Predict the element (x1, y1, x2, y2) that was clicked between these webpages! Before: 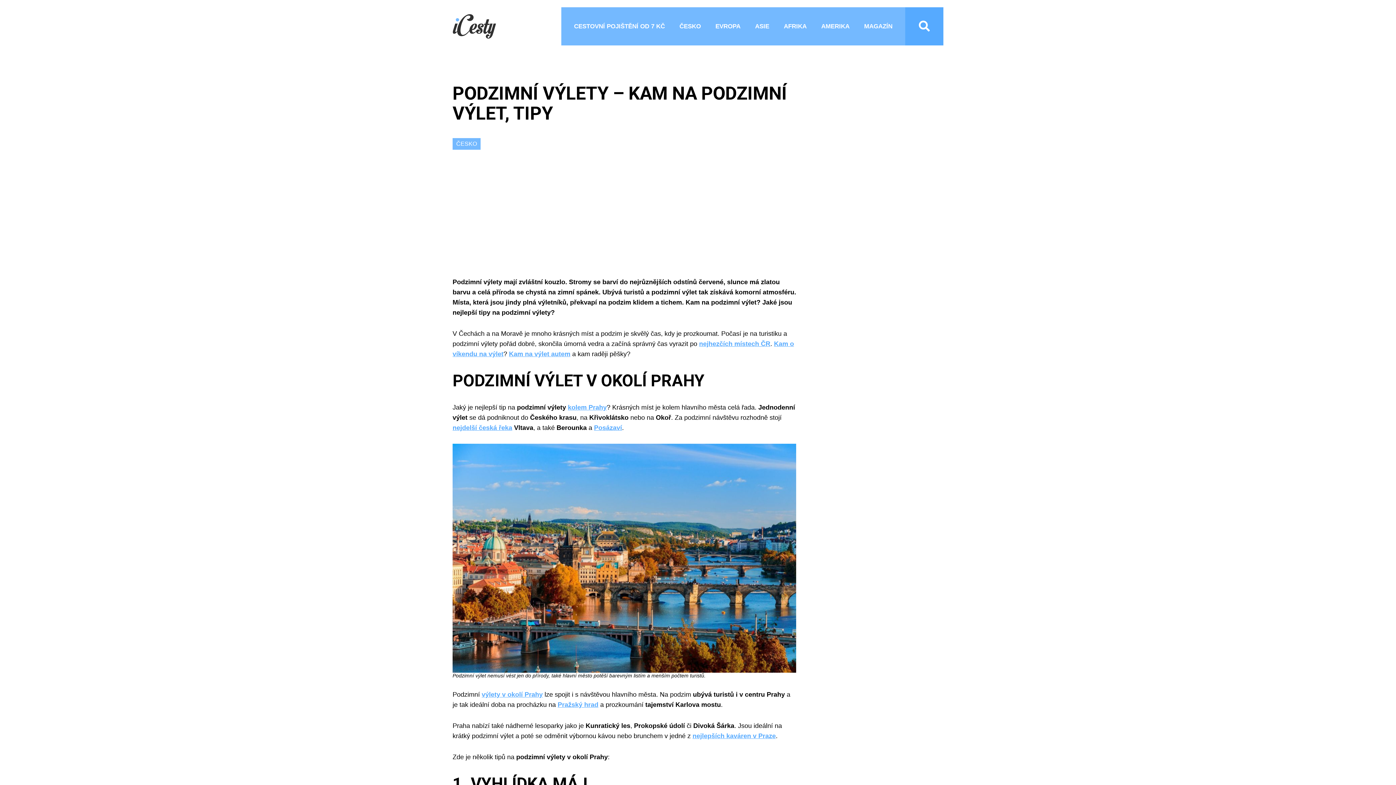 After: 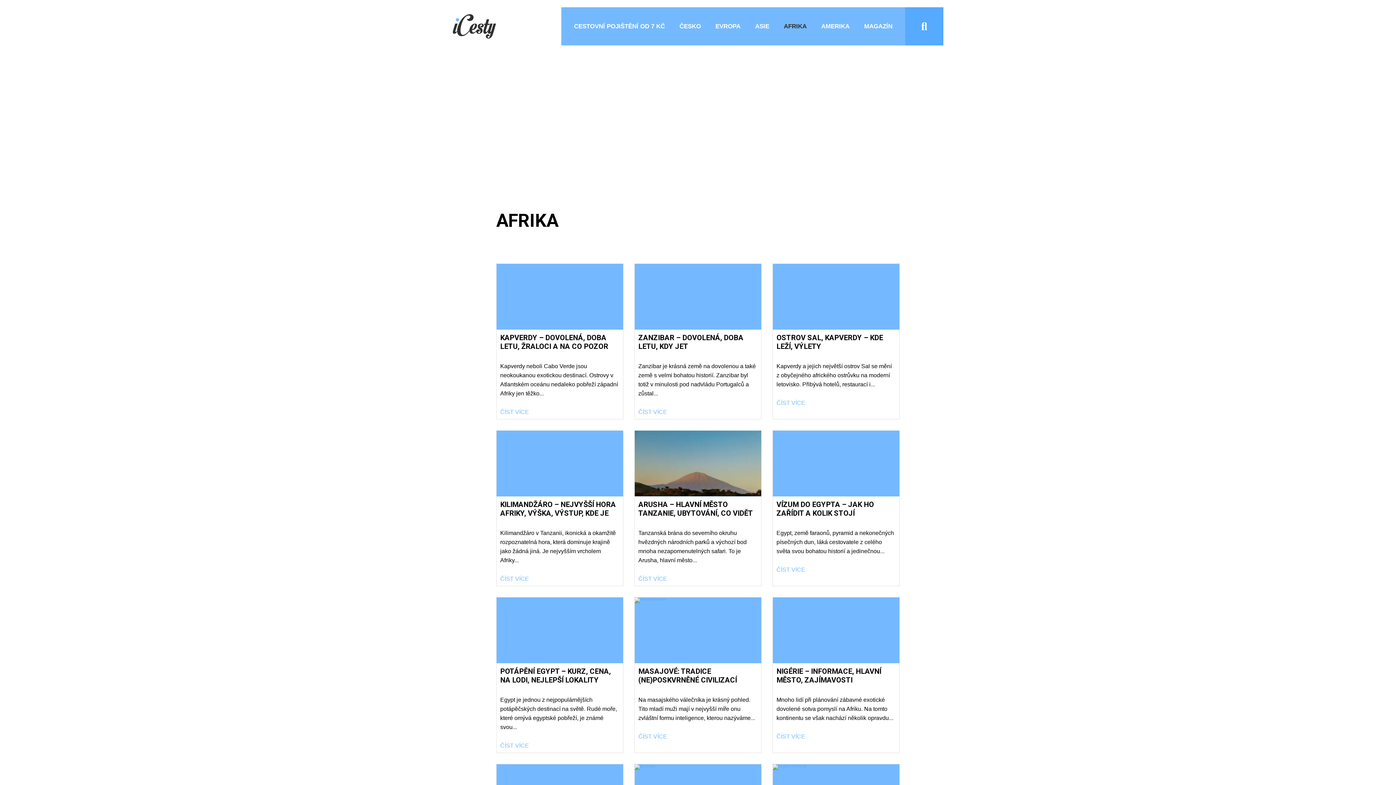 Action: label: AFRIKA bbox: (784, 7, 806, 45)